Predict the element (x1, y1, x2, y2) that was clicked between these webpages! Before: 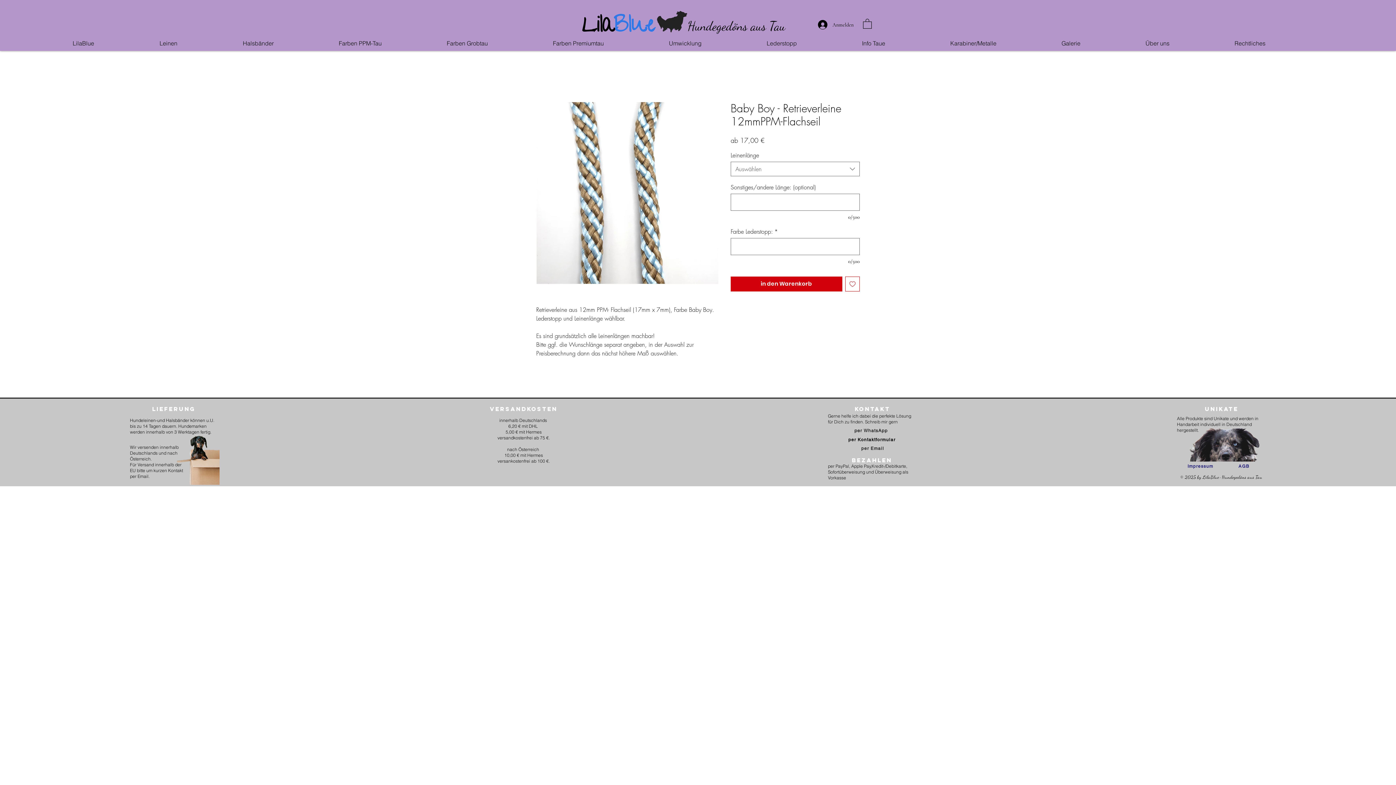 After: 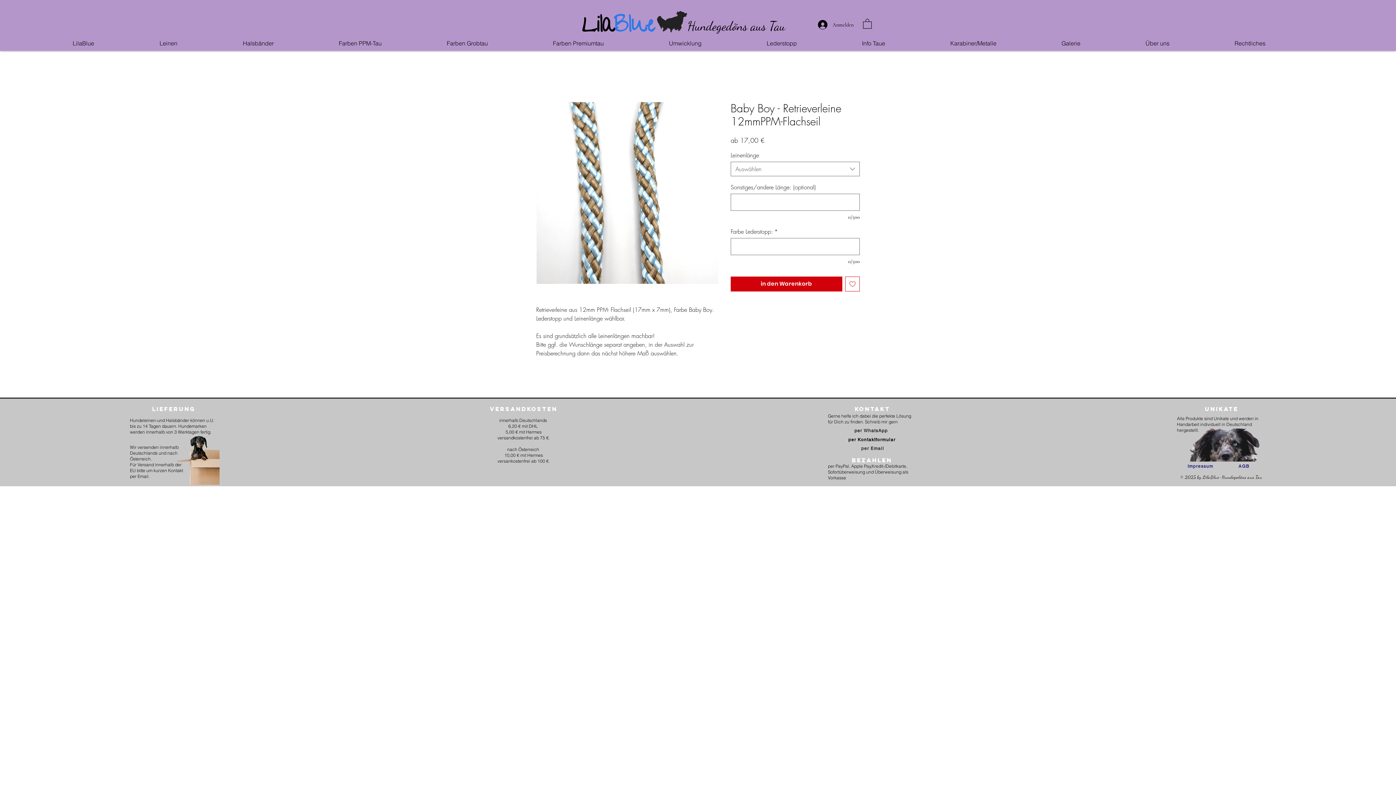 Action: bbox: (863, 18, 872, 28)